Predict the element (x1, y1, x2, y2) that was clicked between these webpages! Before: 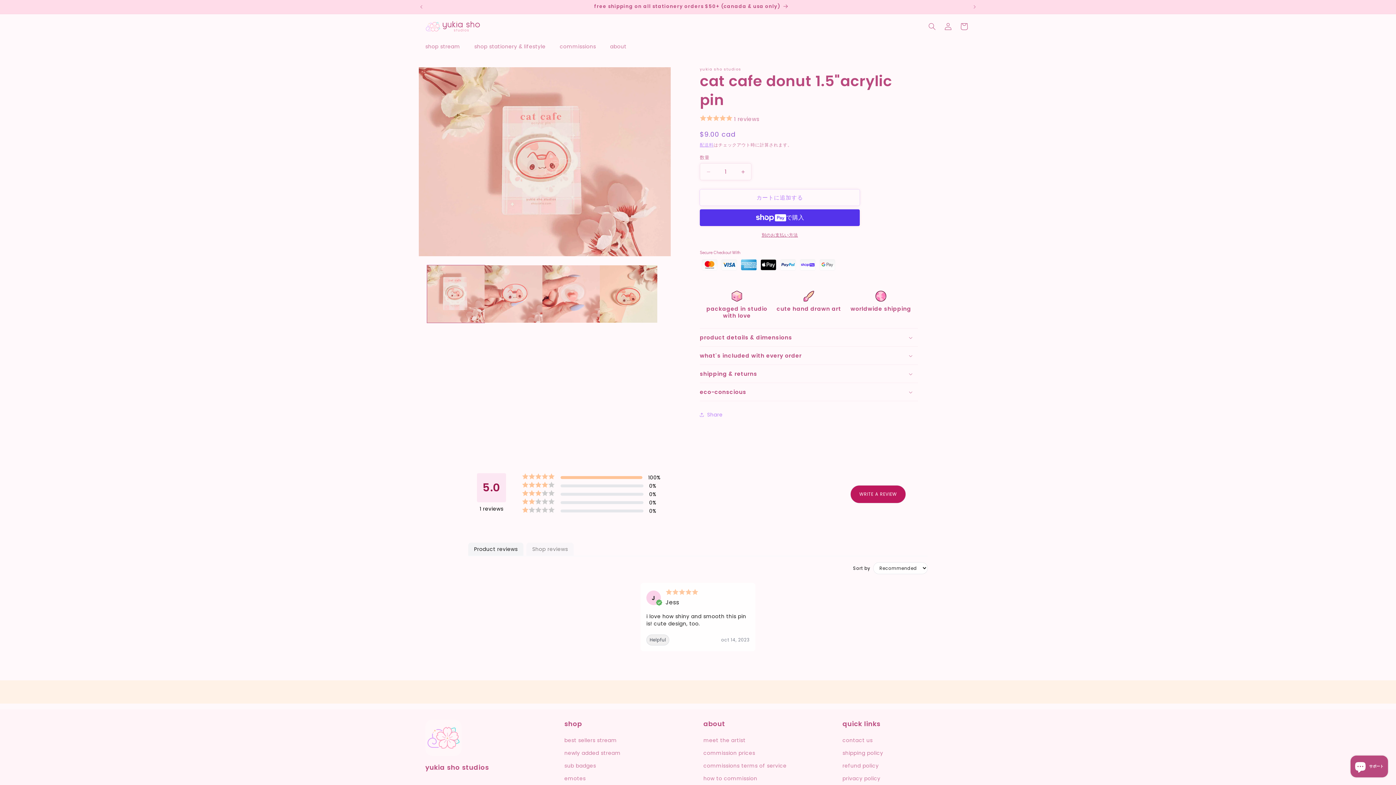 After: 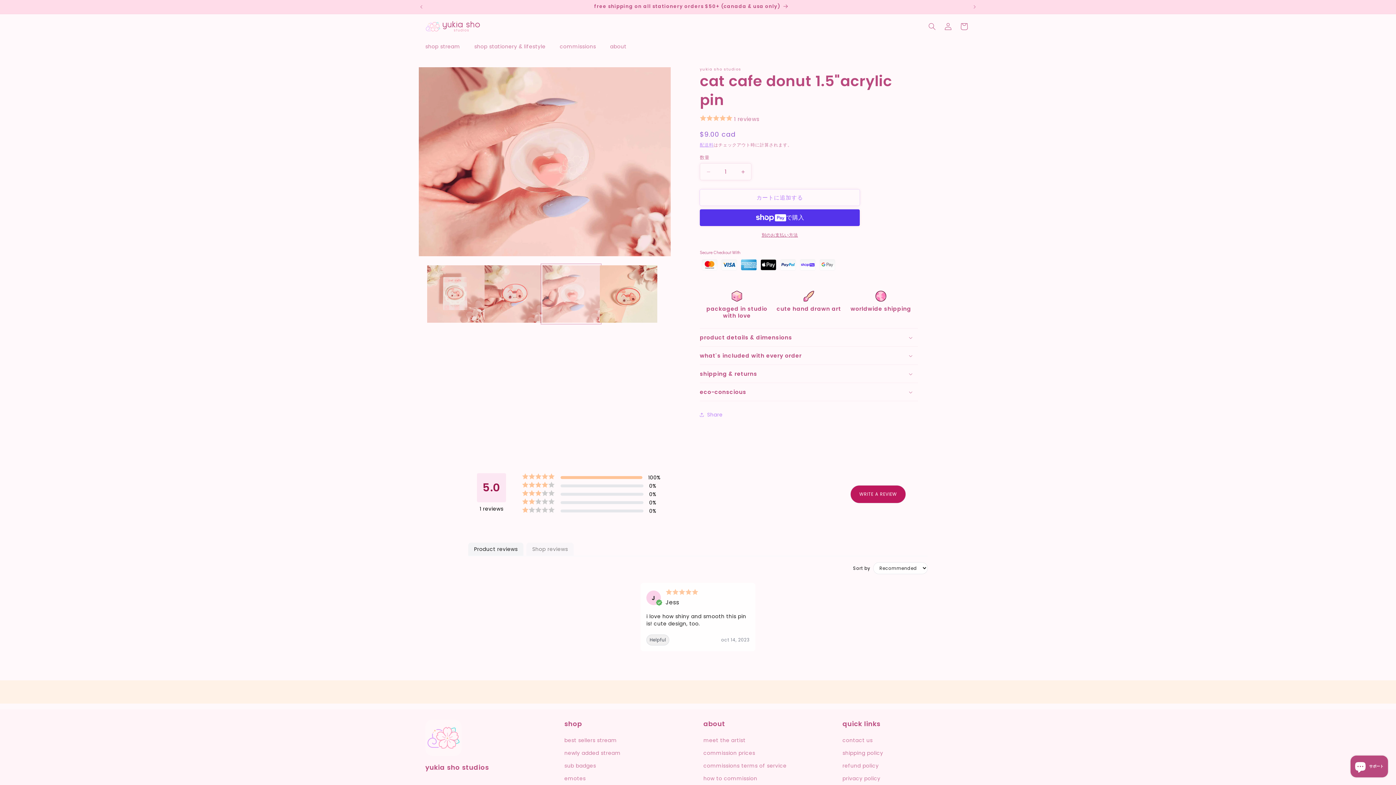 Action: label: ギャラリービューに画像 (3) を読み込む bbox: (542, 265, 599, 322)